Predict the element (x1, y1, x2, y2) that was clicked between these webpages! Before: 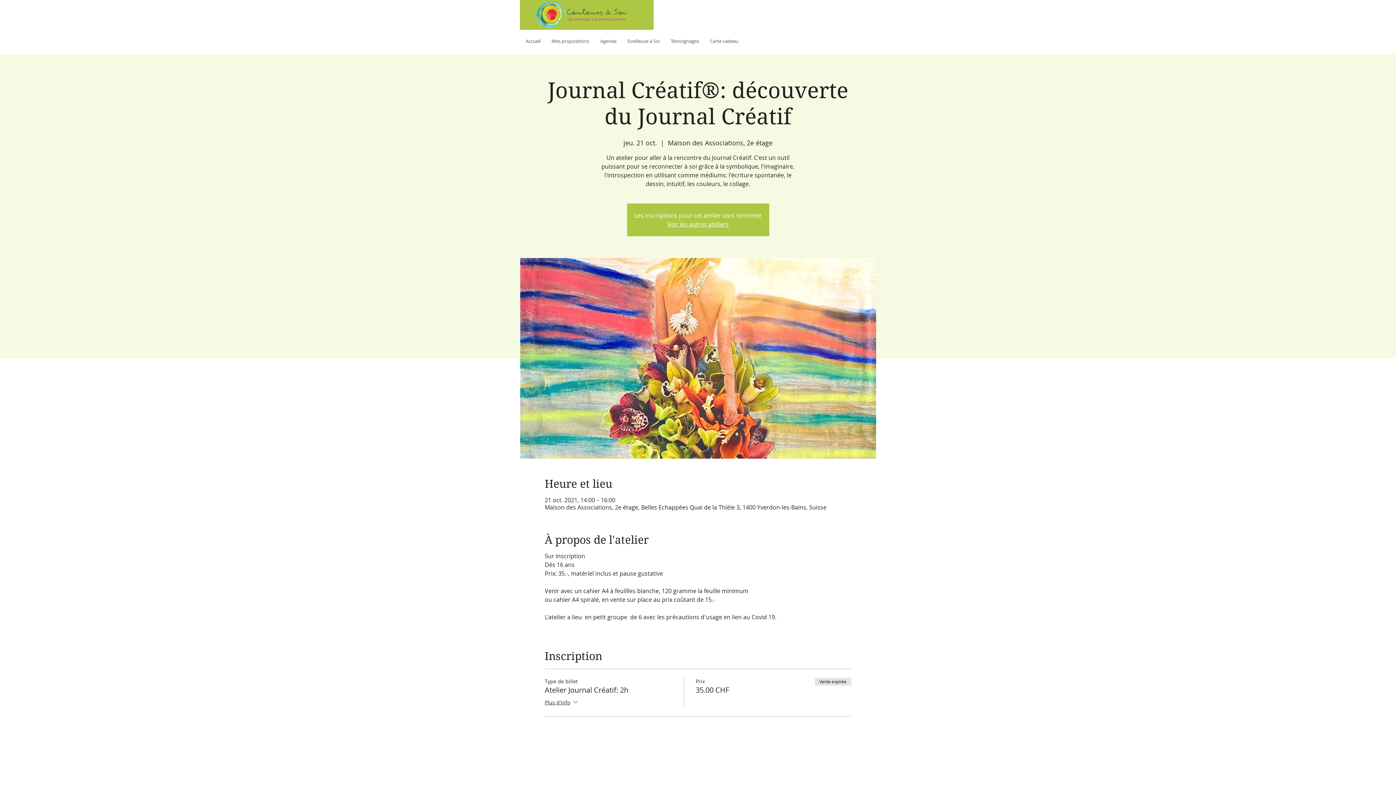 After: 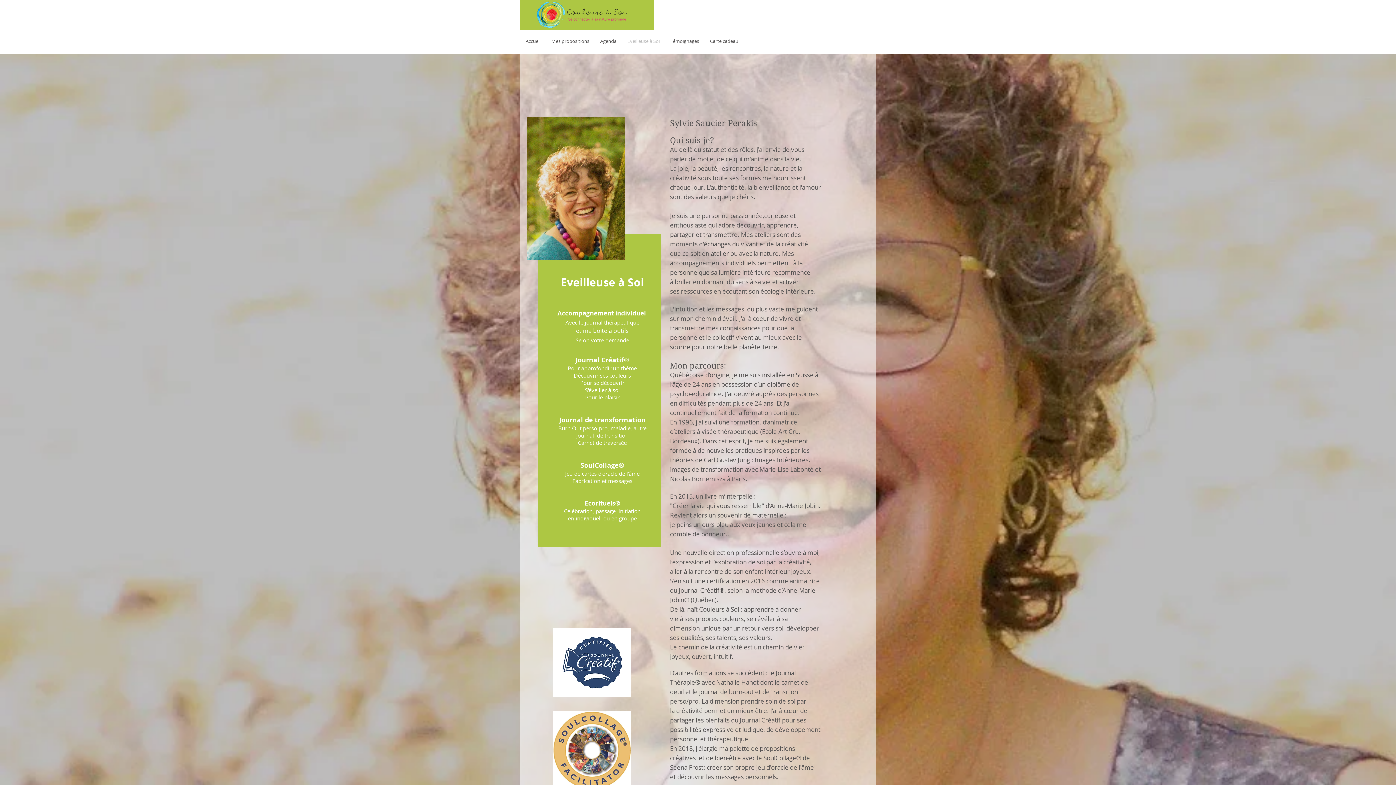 Action: label: Eveilleuse à Soi bbox: (622, 35, 665, 46)